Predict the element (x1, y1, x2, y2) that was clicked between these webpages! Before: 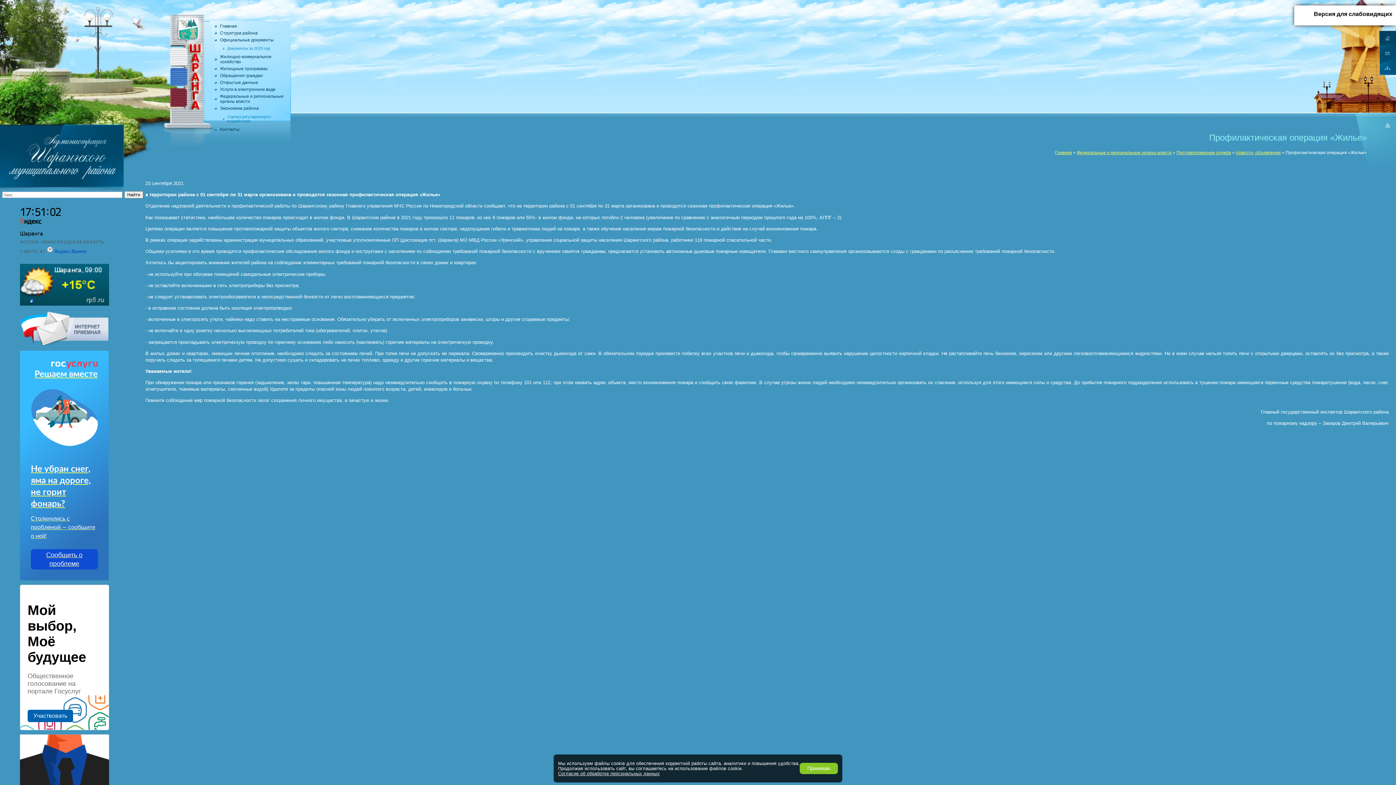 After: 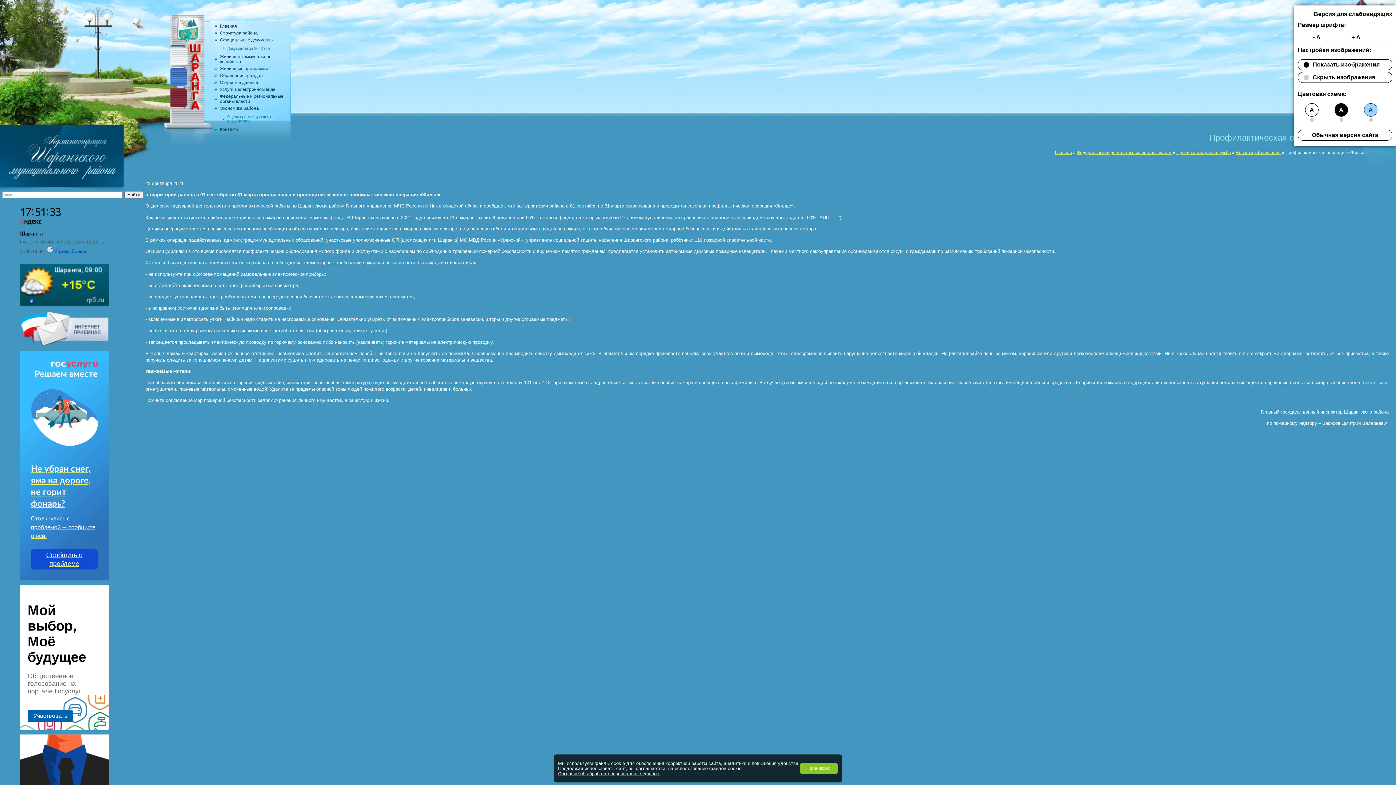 Action: bbox: (1314, 10, 1392, 20) label: Версия для слабовидящих